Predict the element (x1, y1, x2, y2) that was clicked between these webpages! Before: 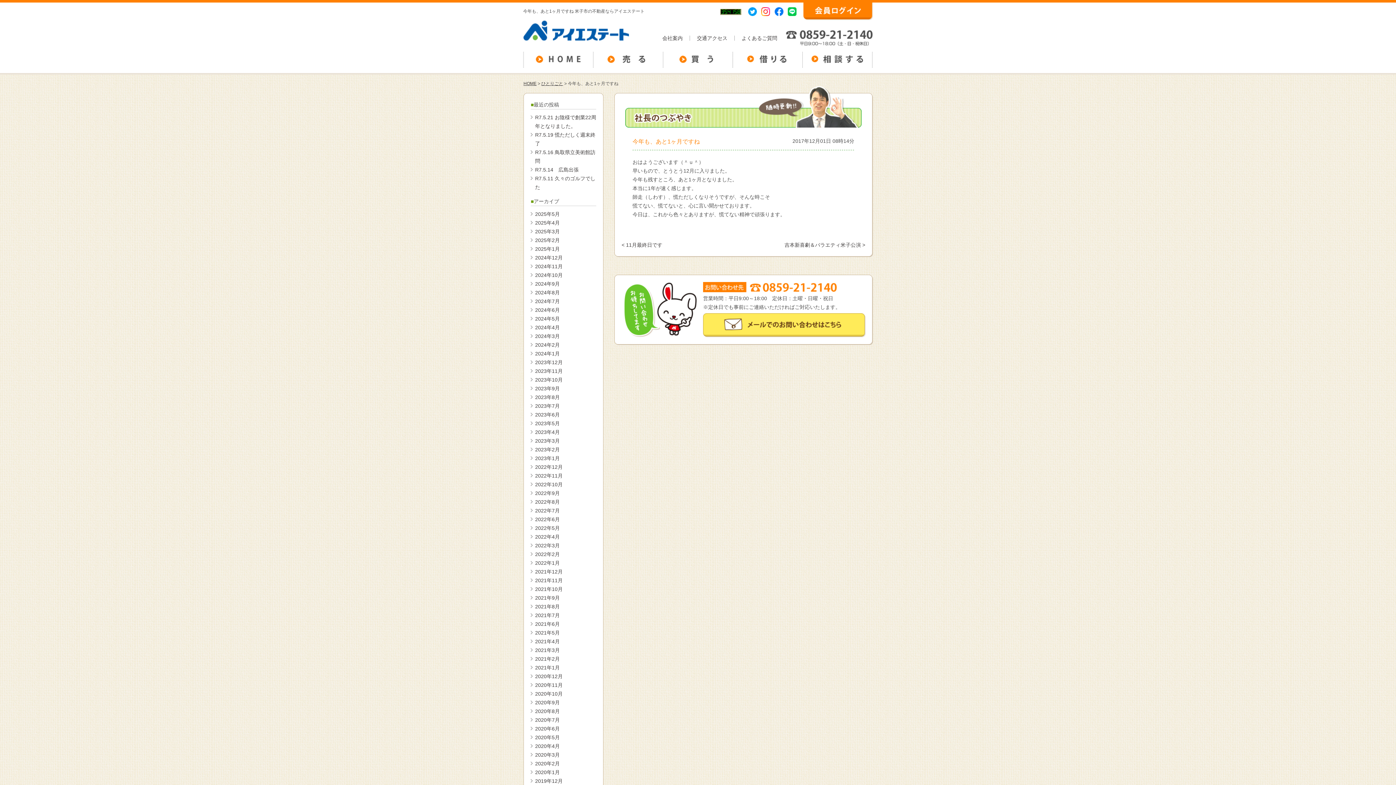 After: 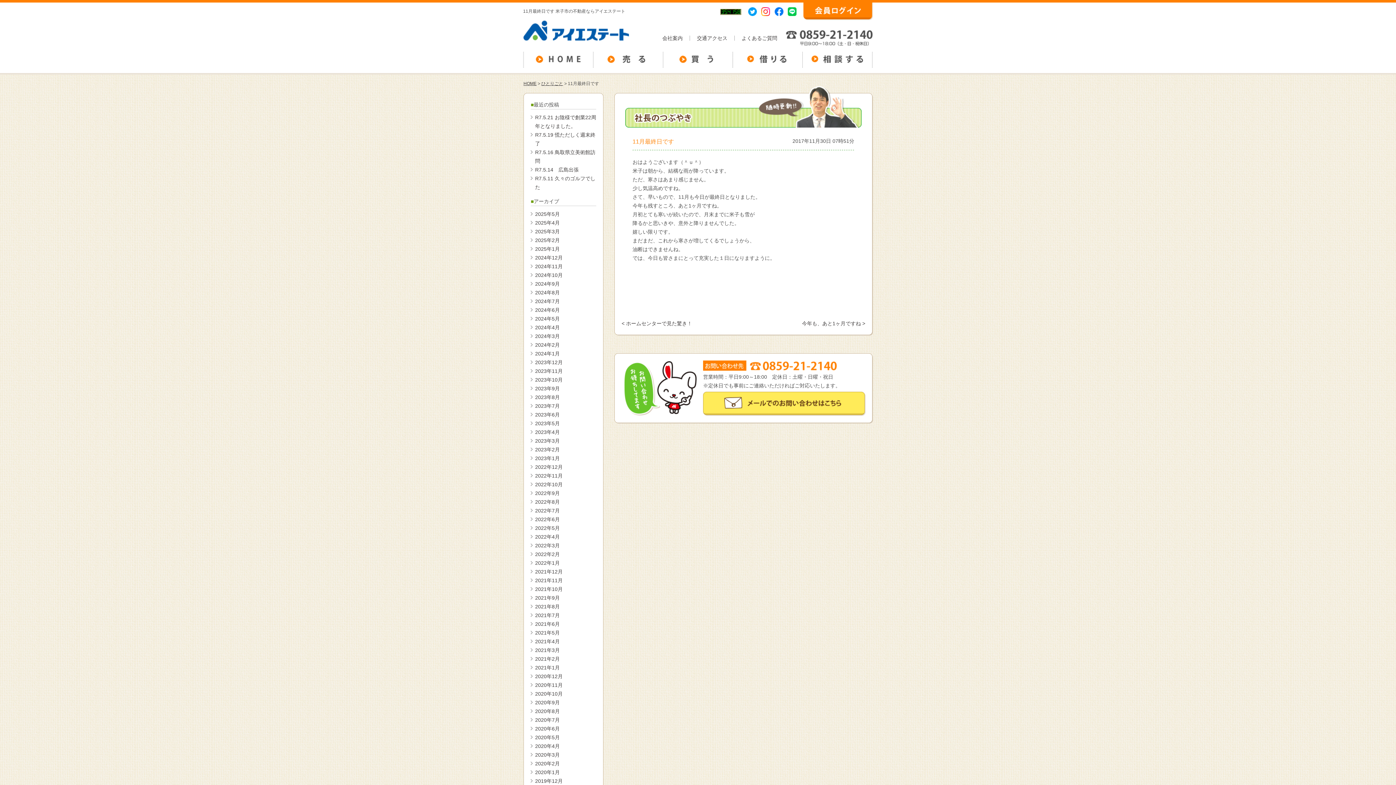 Action: bbox: (621, 242, 662, 248) label: < 11月最終日です